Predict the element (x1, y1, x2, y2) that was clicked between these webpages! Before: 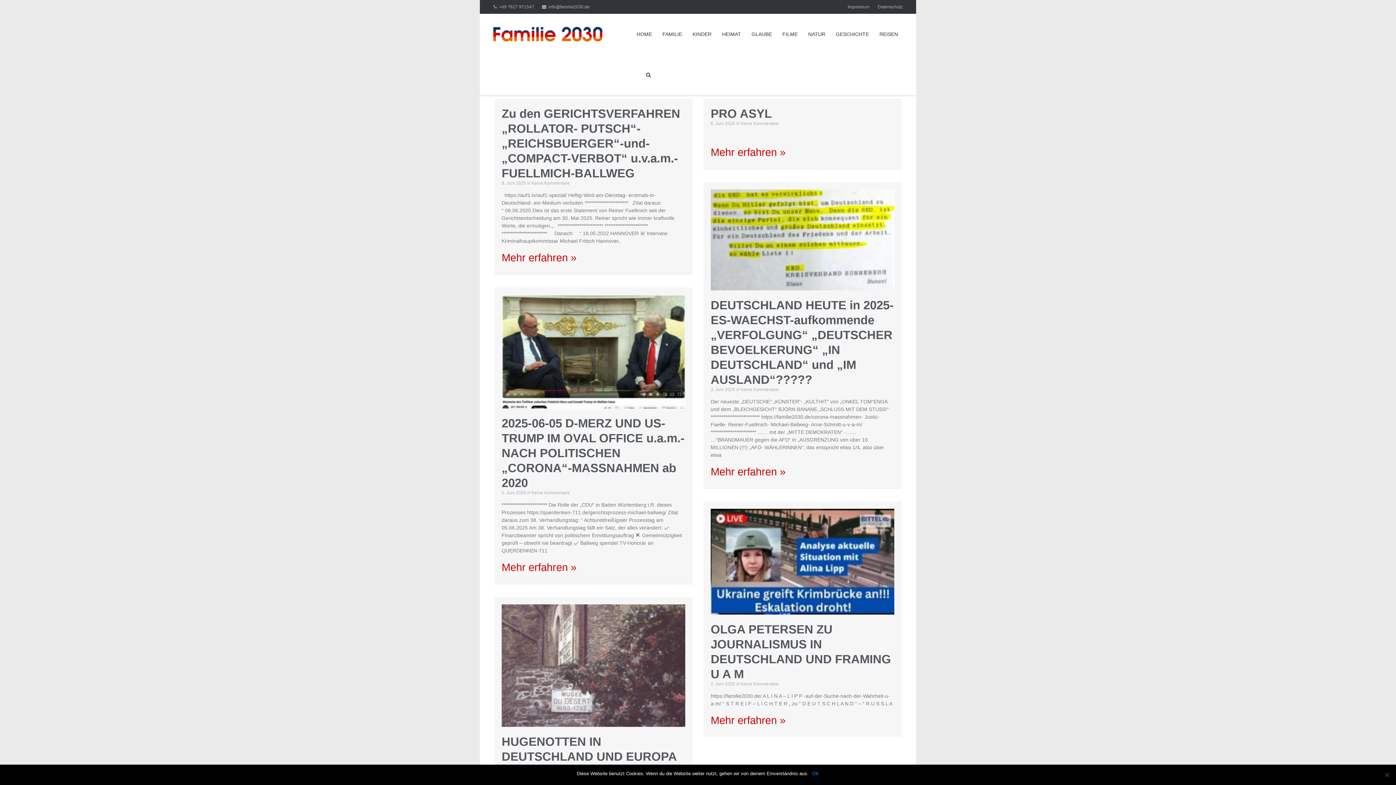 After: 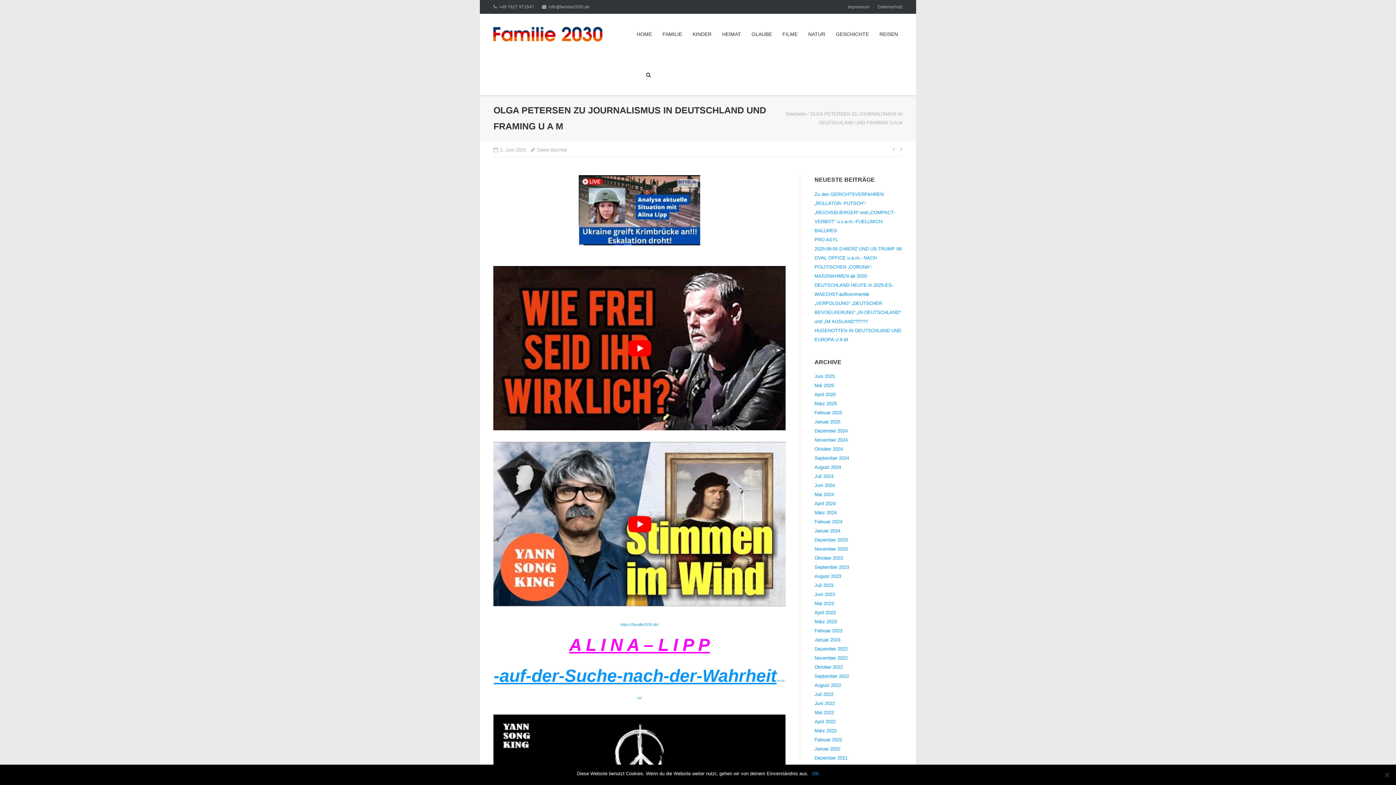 Action: bbox: (710, 509, 894, 615)